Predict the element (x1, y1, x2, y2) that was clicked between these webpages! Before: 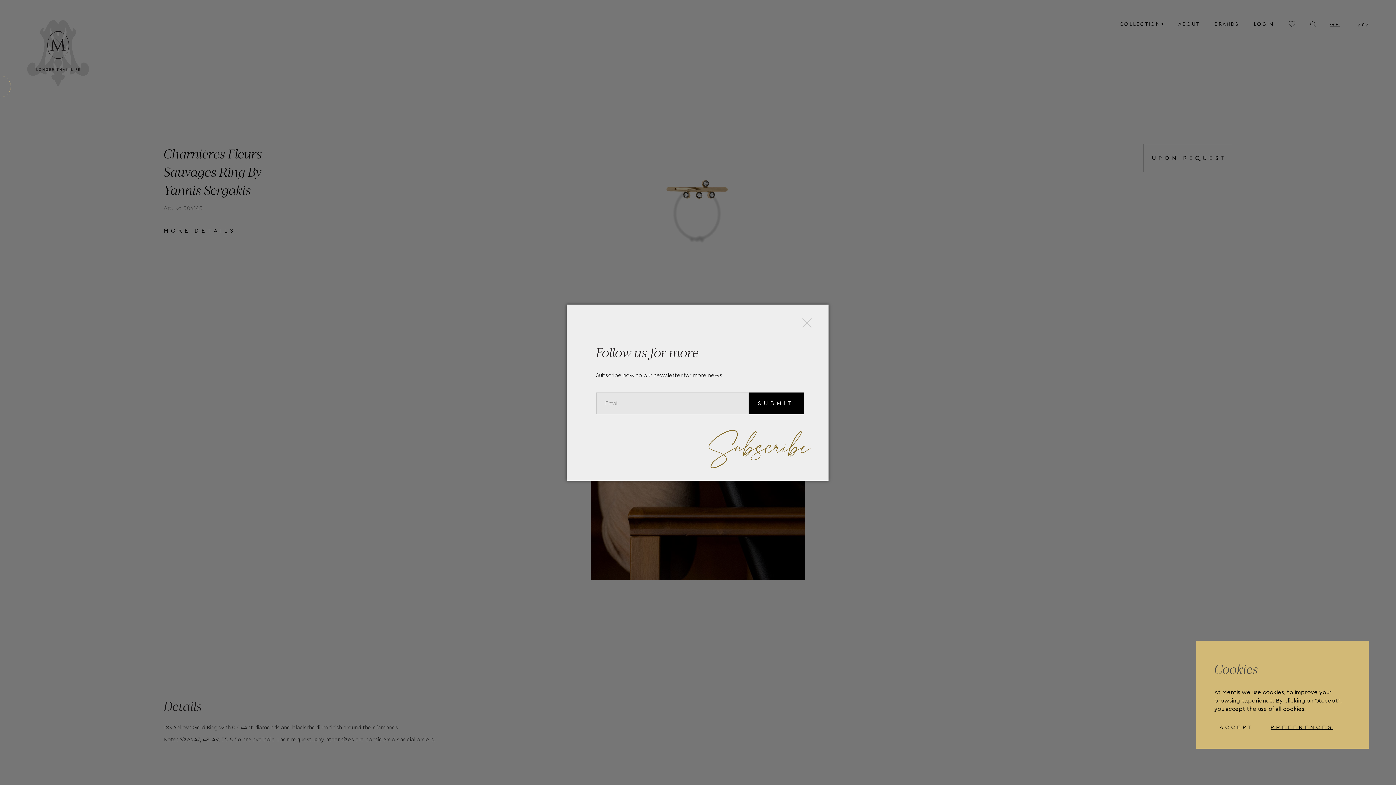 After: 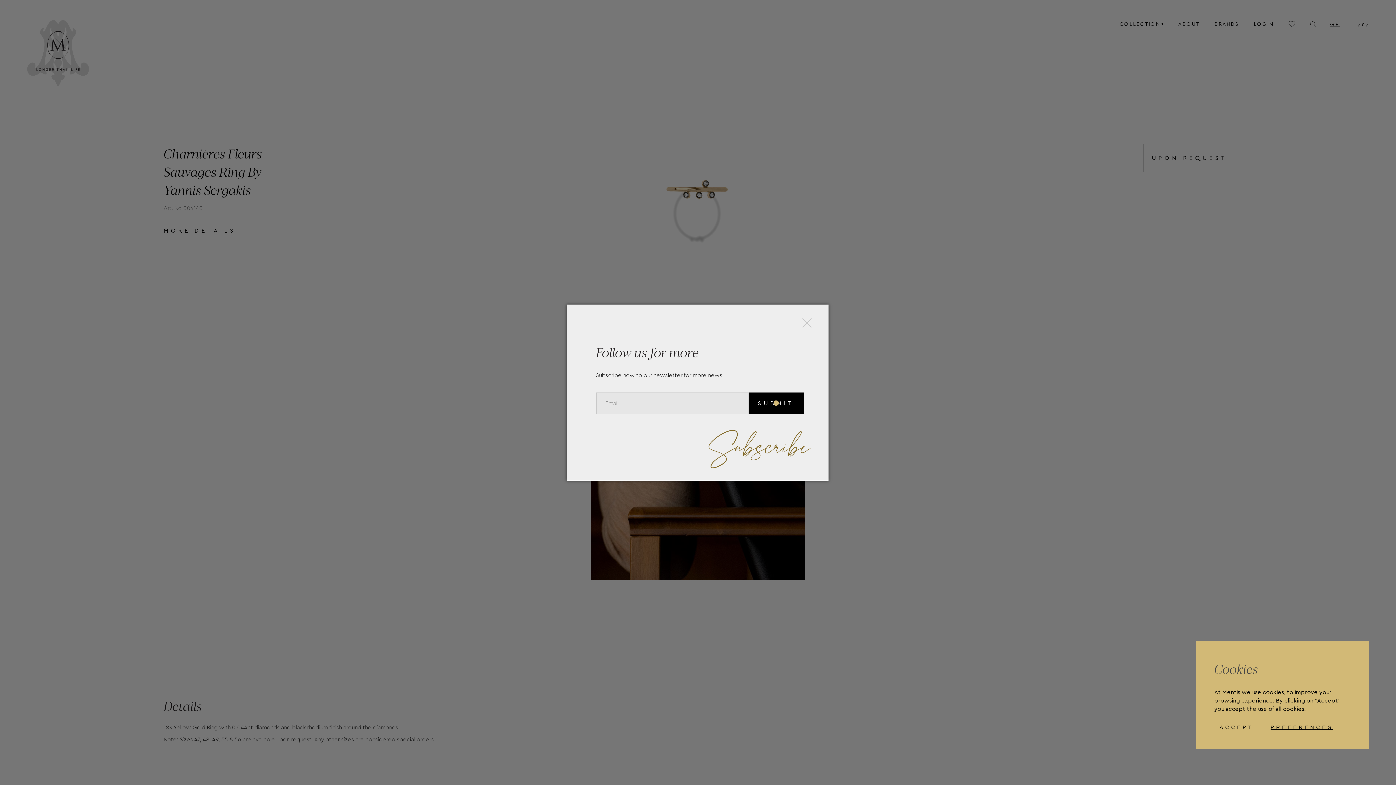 Action: label: SUBMIT bbox: (748, 392, 803, 414)